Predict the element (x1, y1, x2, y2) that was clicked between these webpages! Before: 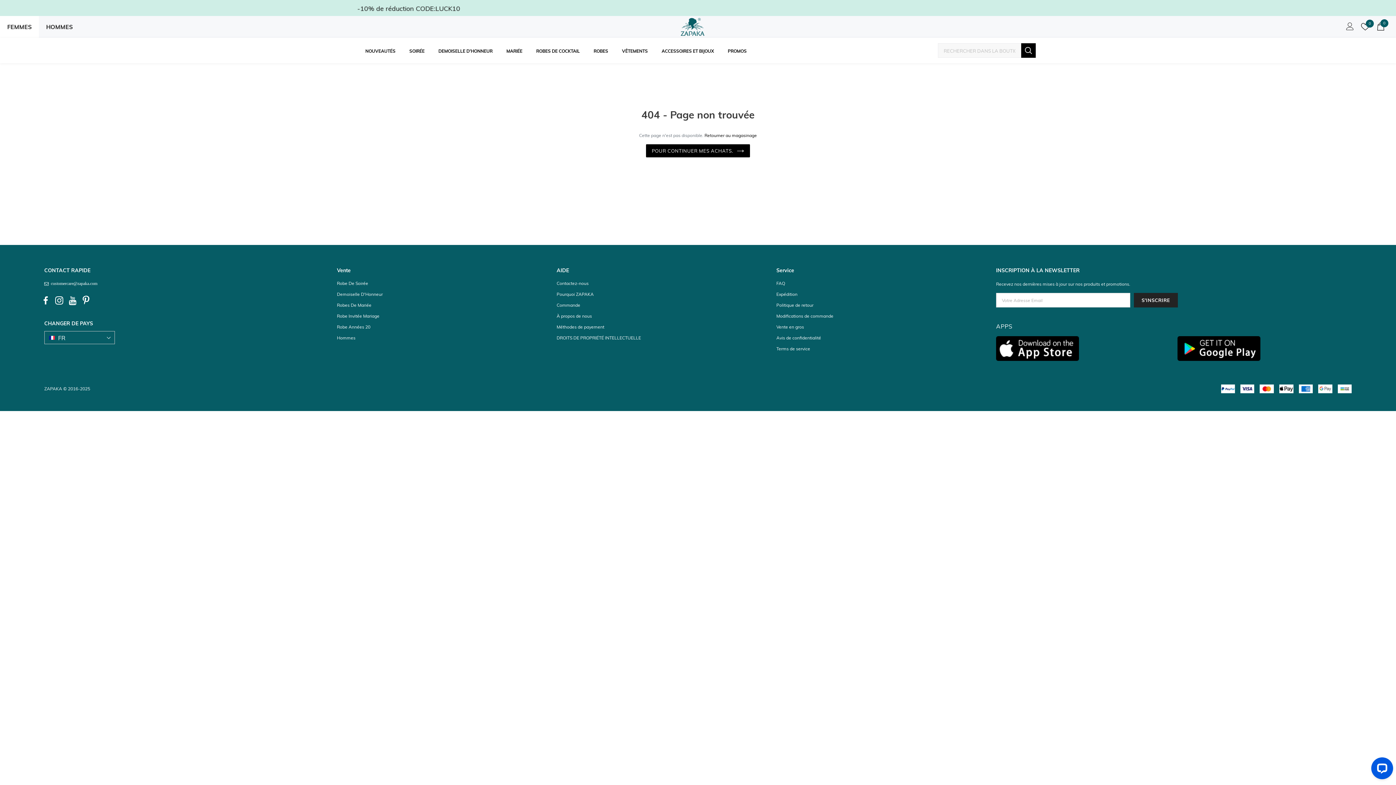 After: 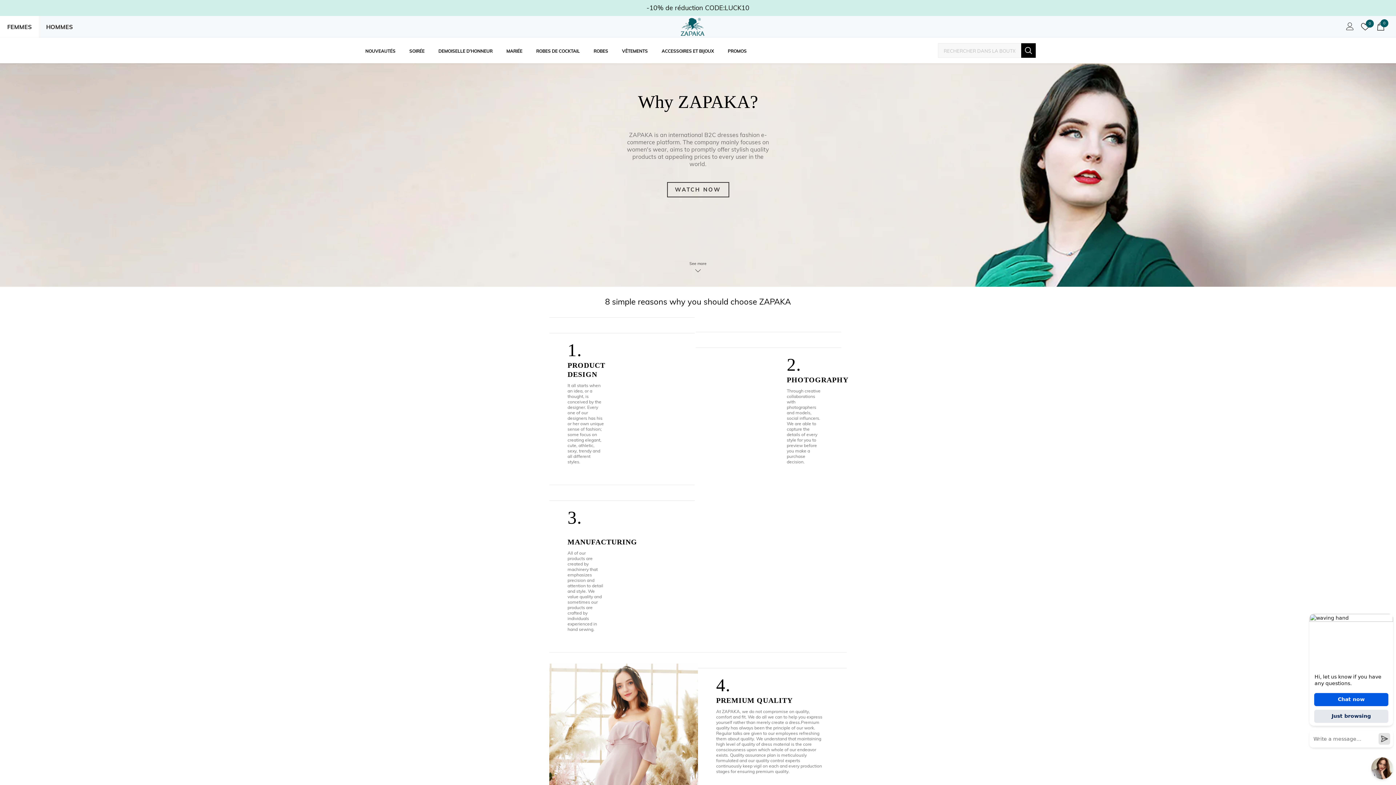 Action: bbox: (556, 289, 593, 300) label: Pourquoi ZAPAKA